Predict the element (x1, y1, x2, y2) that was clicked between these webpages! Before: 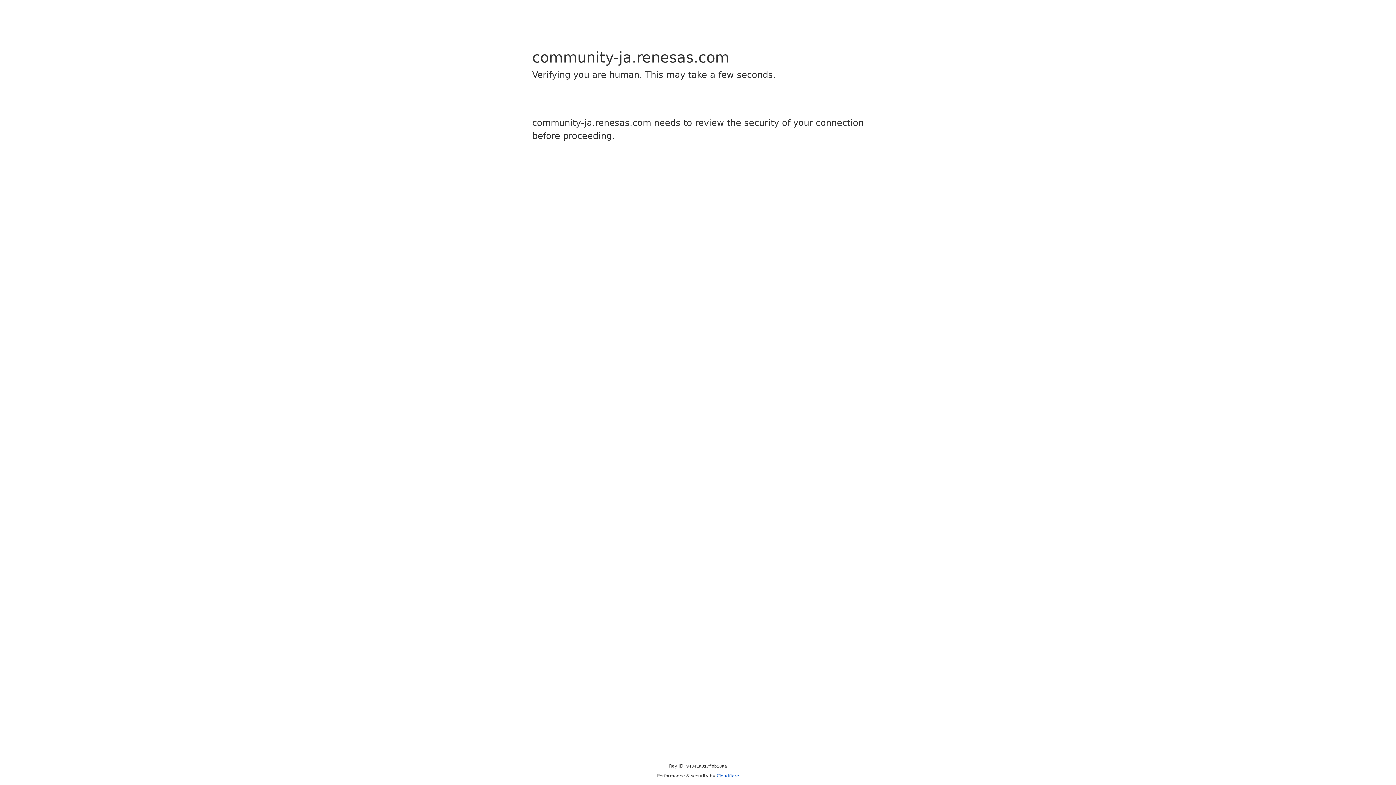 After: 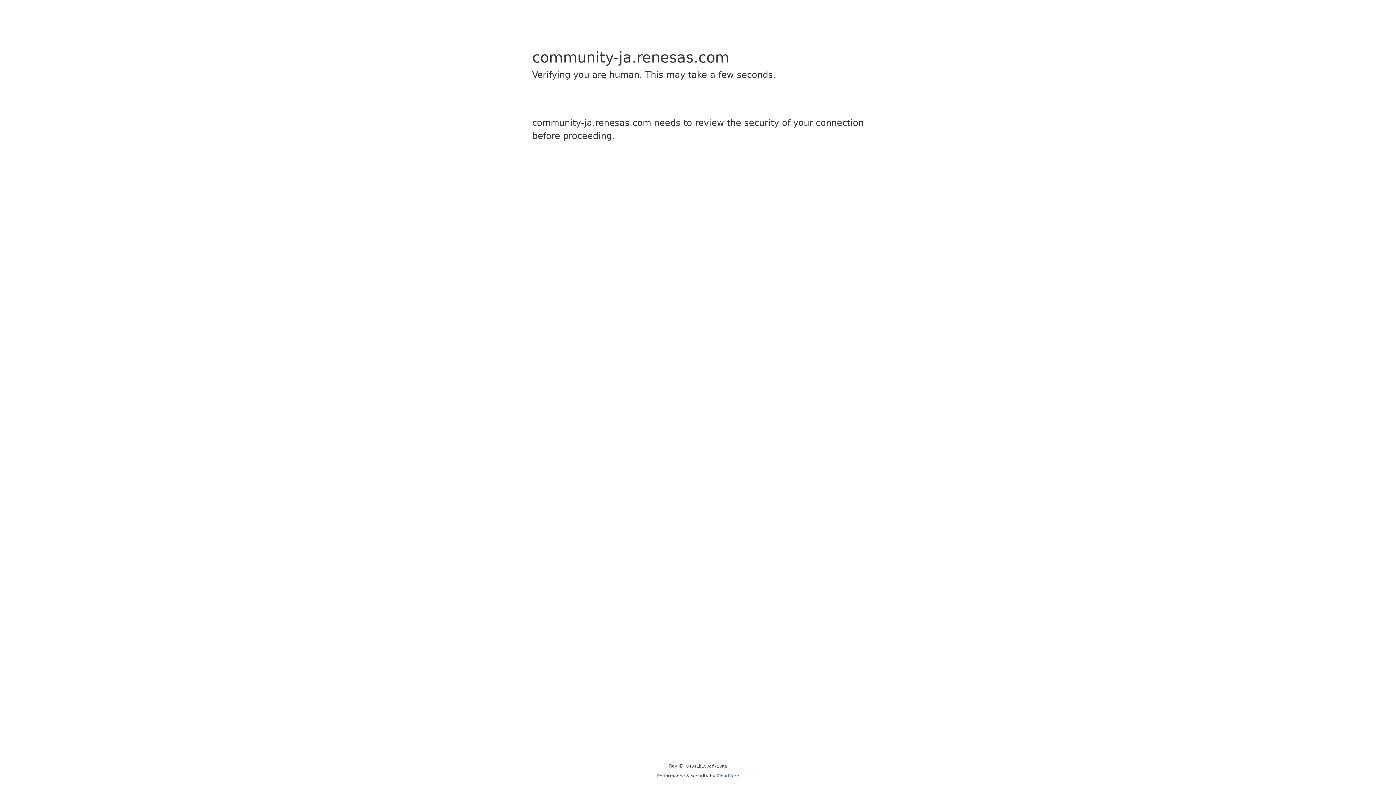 Action: bbox: (716, 773, 739, 778) label: Cloudflare